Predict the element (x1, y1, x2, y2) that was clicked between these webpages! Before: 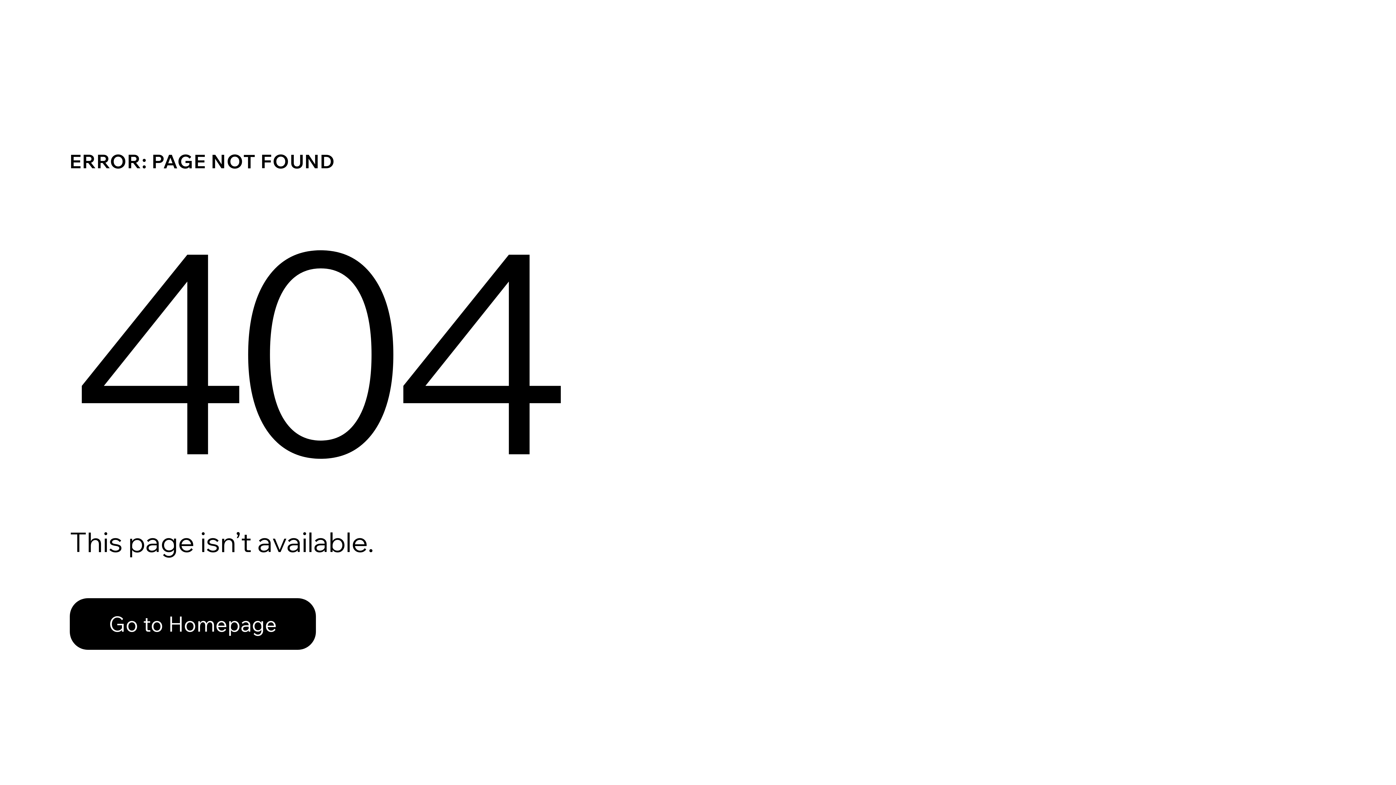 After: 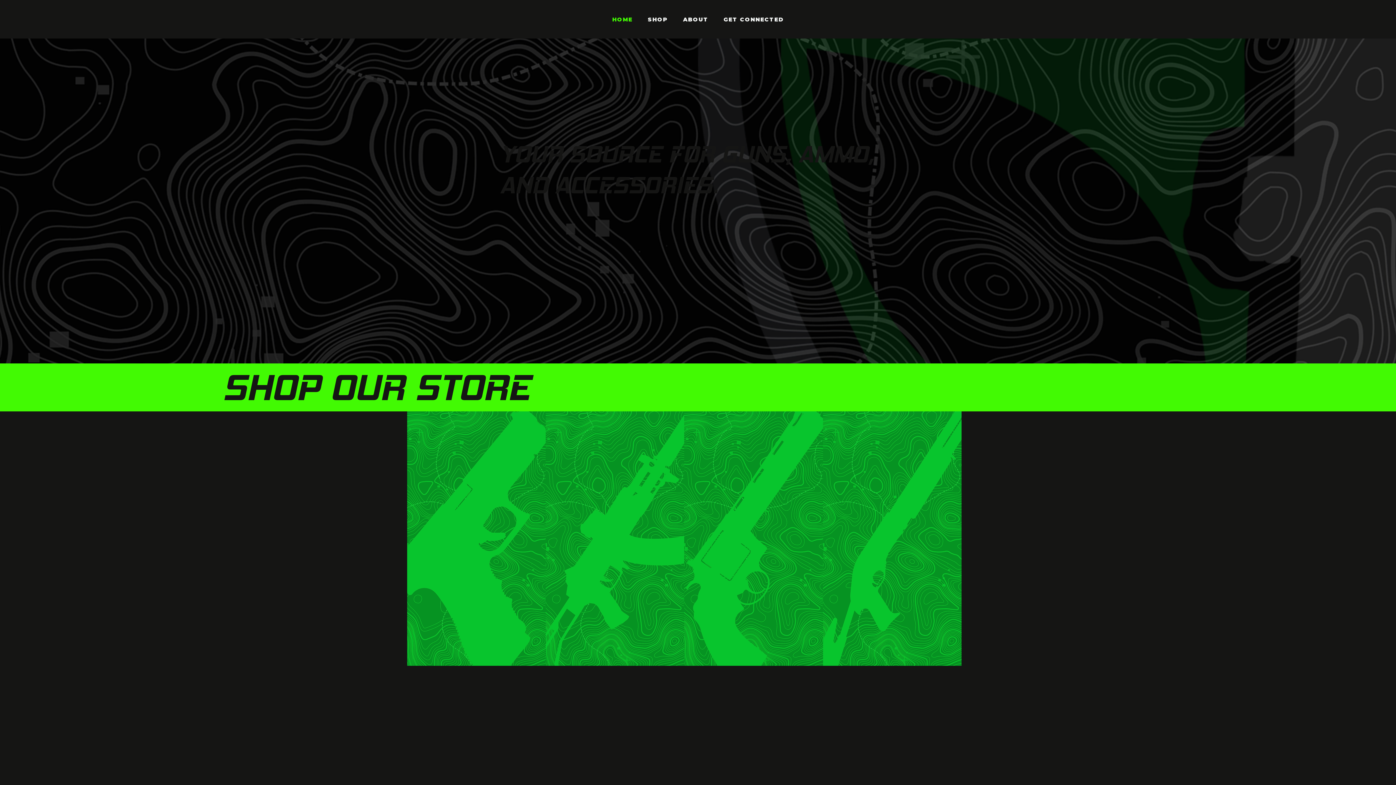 Action: label: Go to Homepage bbox: (69, 598, 316, 650)